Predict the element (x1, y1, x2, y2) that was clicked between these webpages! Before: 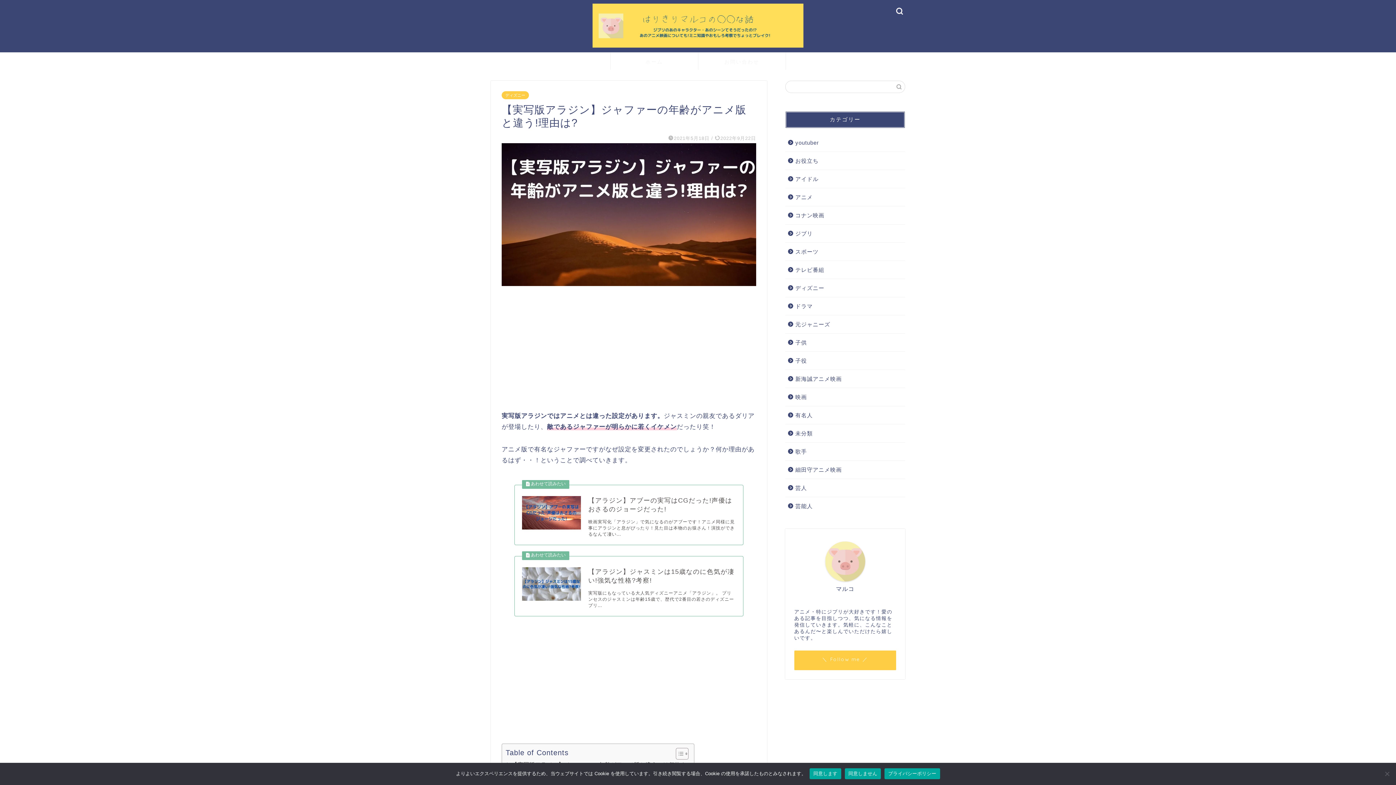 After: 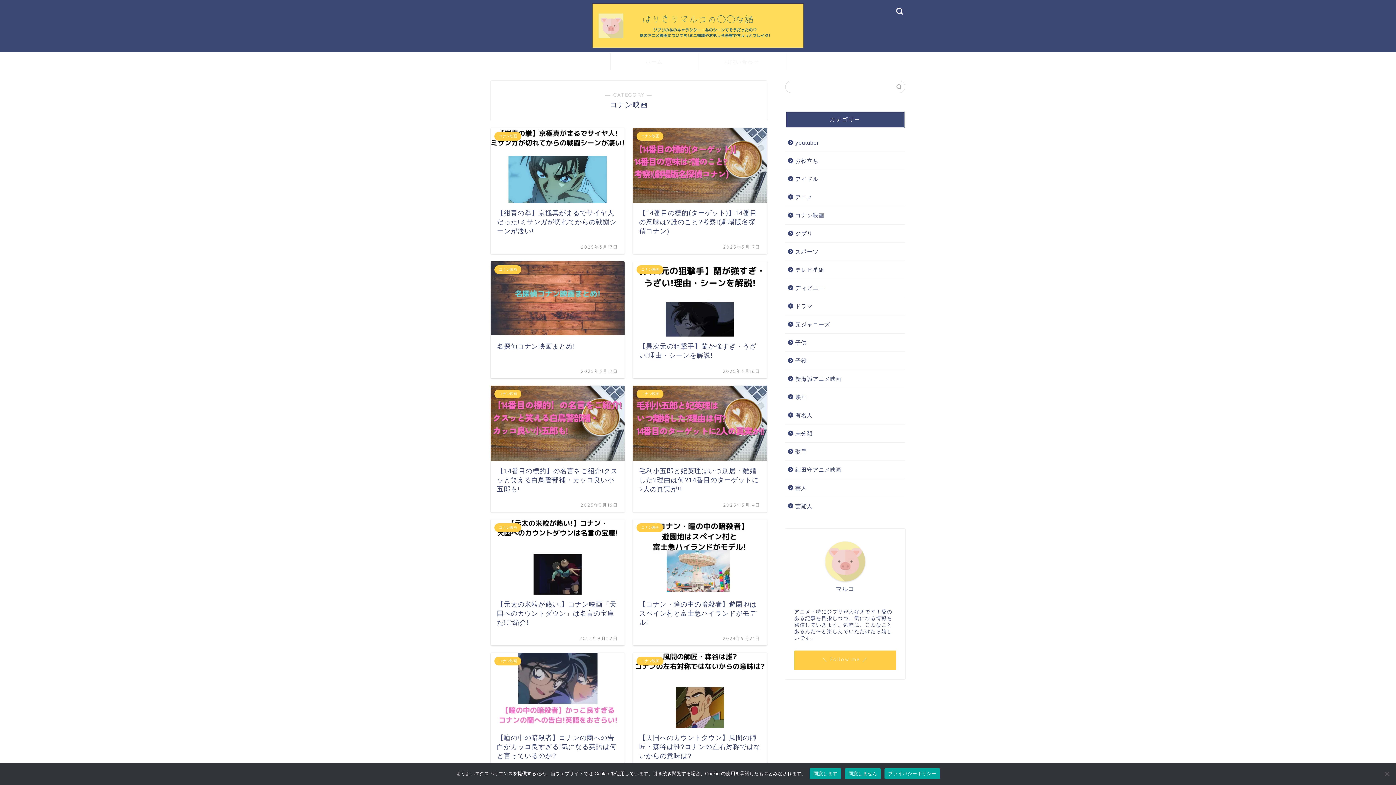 Action: bbox: (785, 206, 904, 224) label: コナン映画